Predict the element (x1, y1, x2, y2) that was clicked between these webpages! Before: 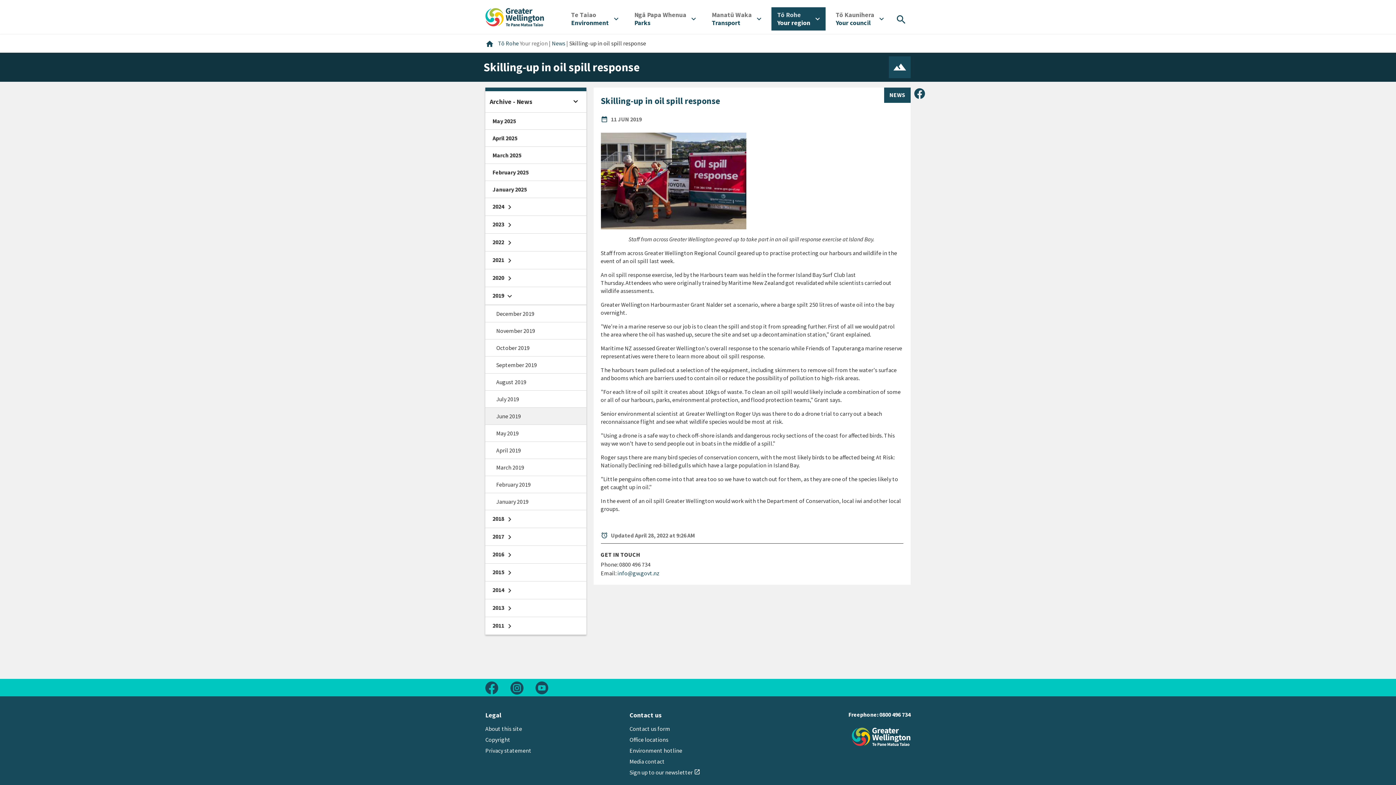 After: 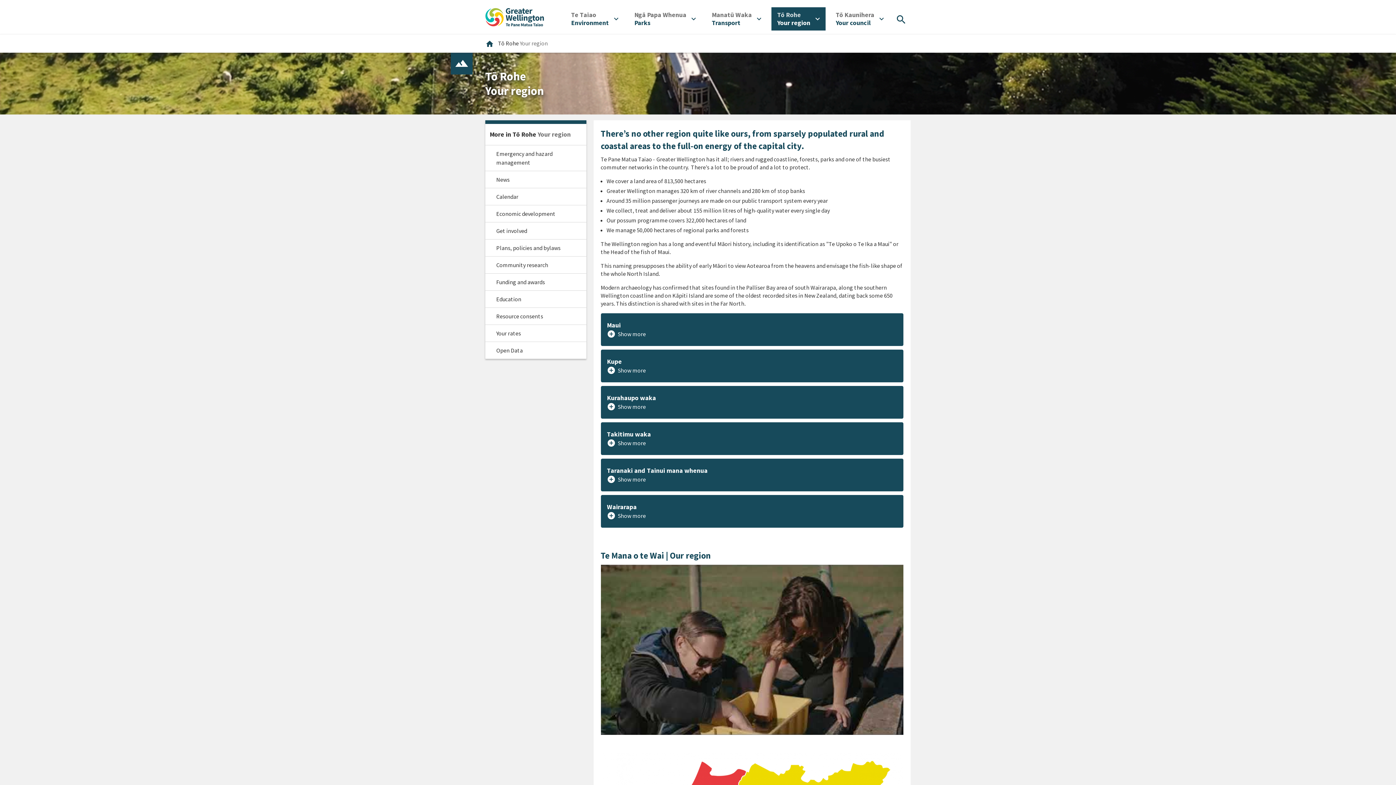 Action: bbox: (498, 39, 549, 46) label: Tō Rohe Your region 